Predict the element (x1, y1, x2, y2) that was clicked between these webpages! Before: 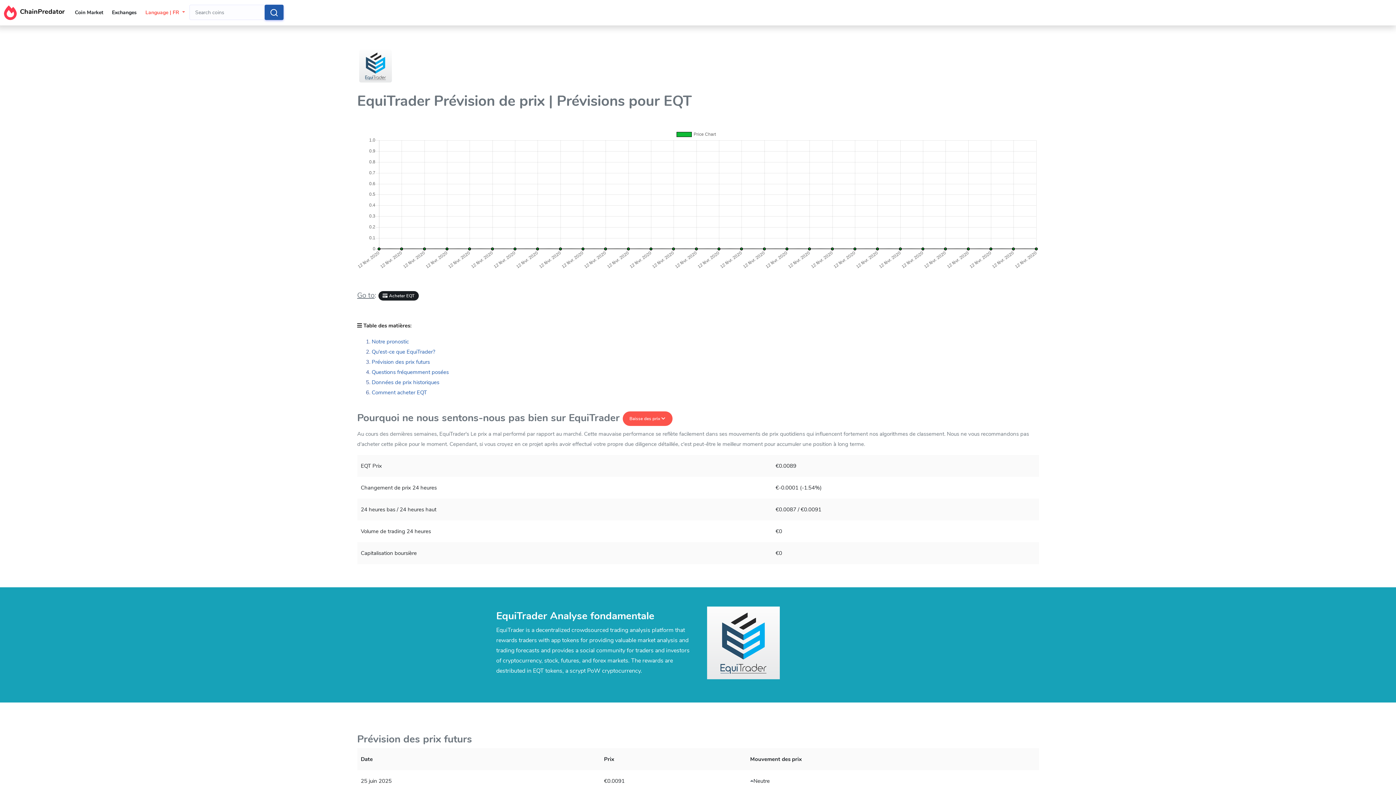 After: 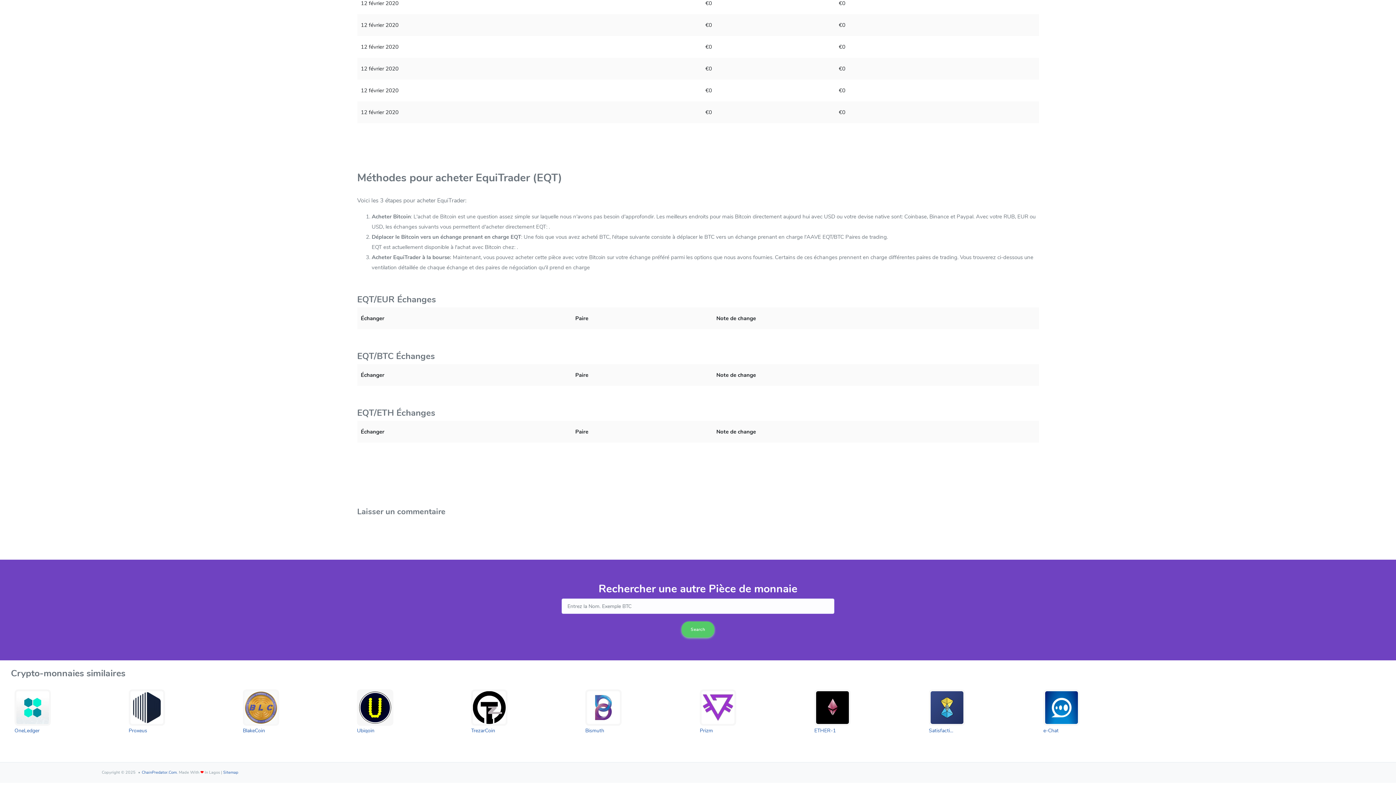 Action: label:  Acheter EQT bbox: (378, 291, 419, 300)